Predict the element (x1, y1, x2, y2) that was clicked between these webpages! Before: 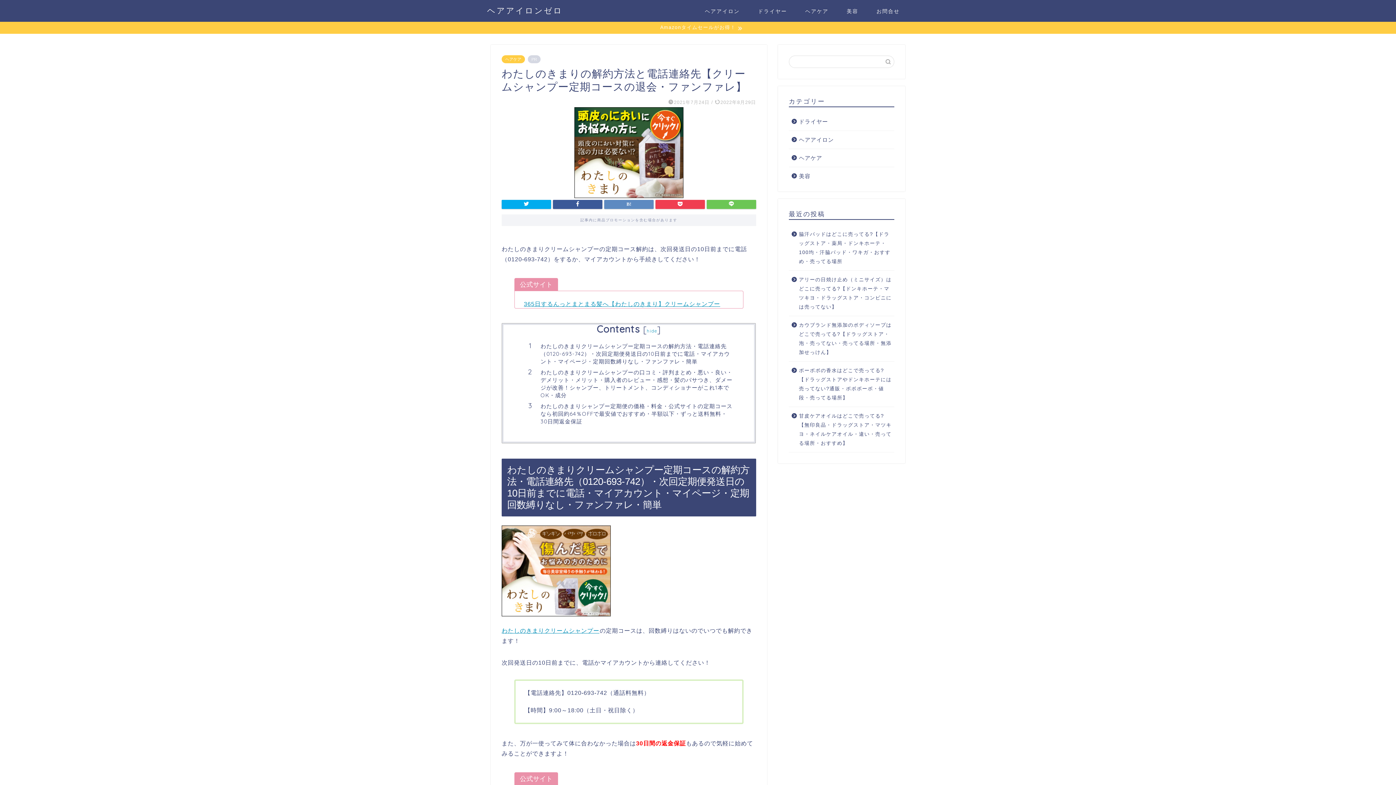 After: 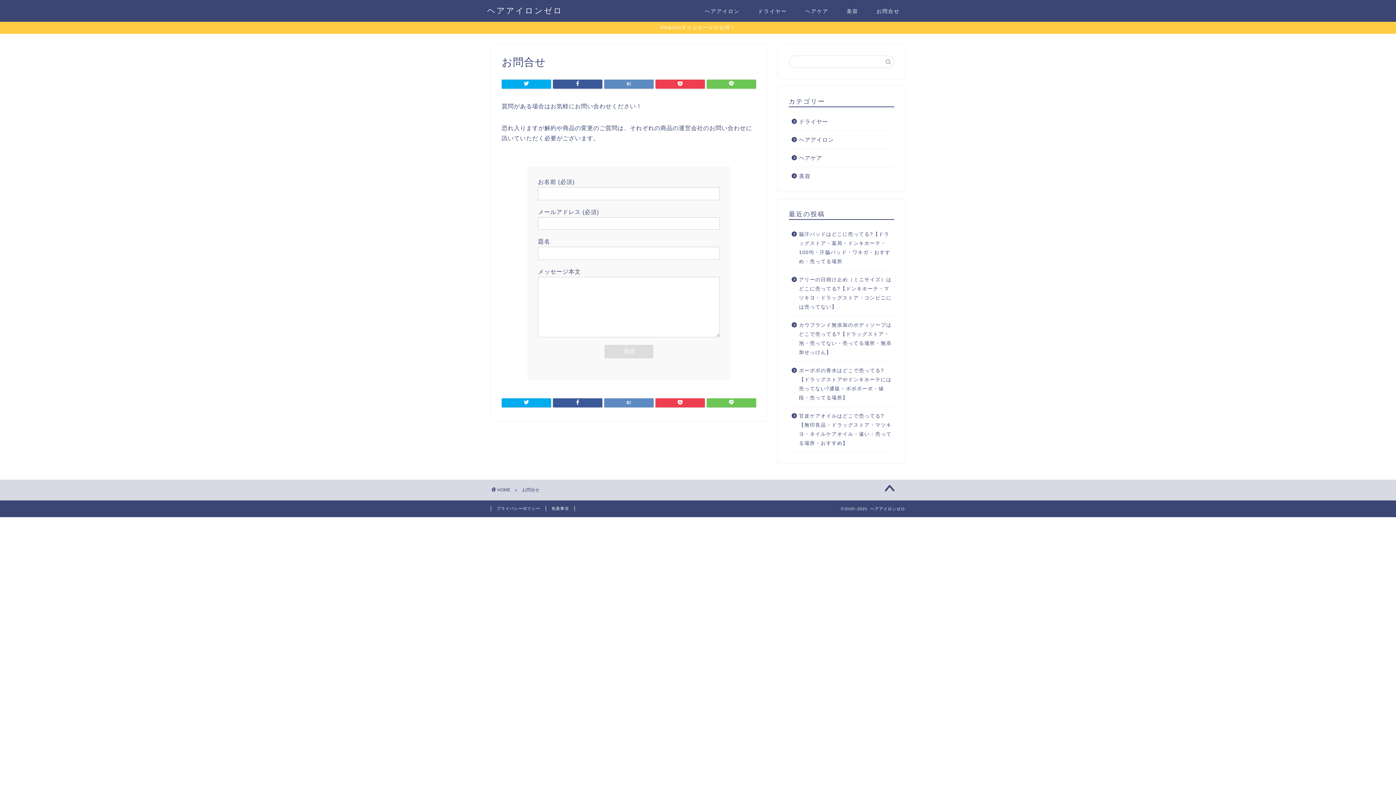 Action: label: お問合せ bbox: (867, 5, 909, 20)